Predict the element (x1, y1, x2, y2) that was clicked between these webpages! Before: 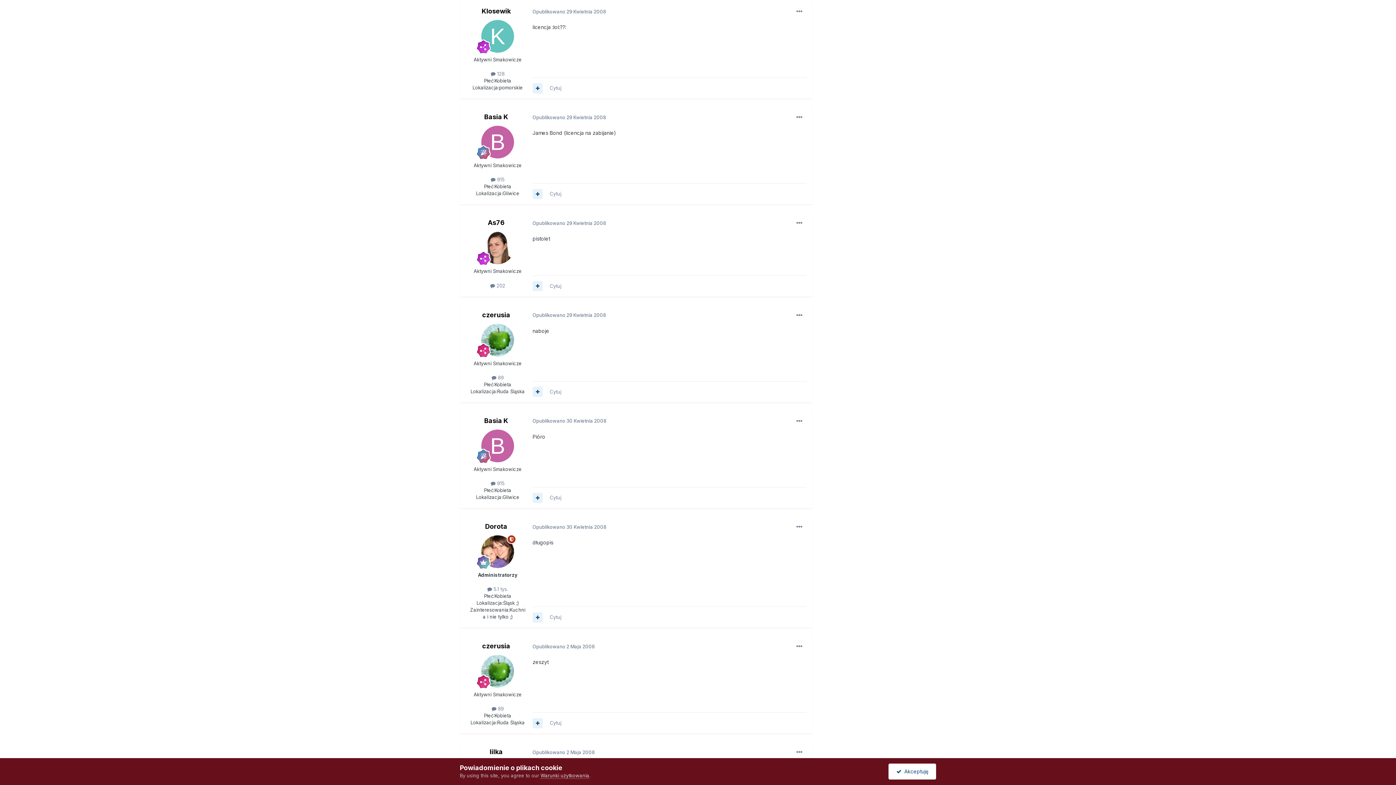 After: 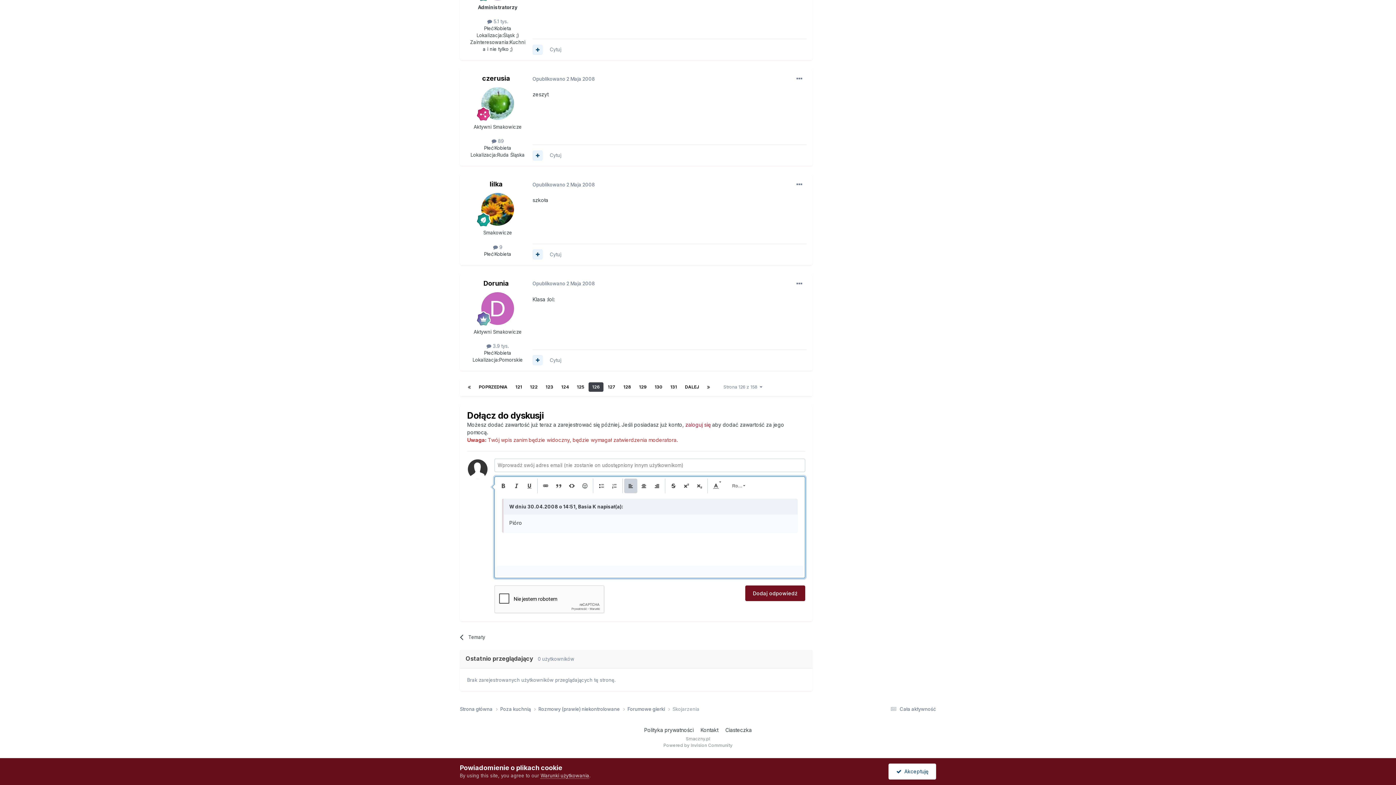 Action: bbox: (549, 494, 561, 500) label: Cytuj